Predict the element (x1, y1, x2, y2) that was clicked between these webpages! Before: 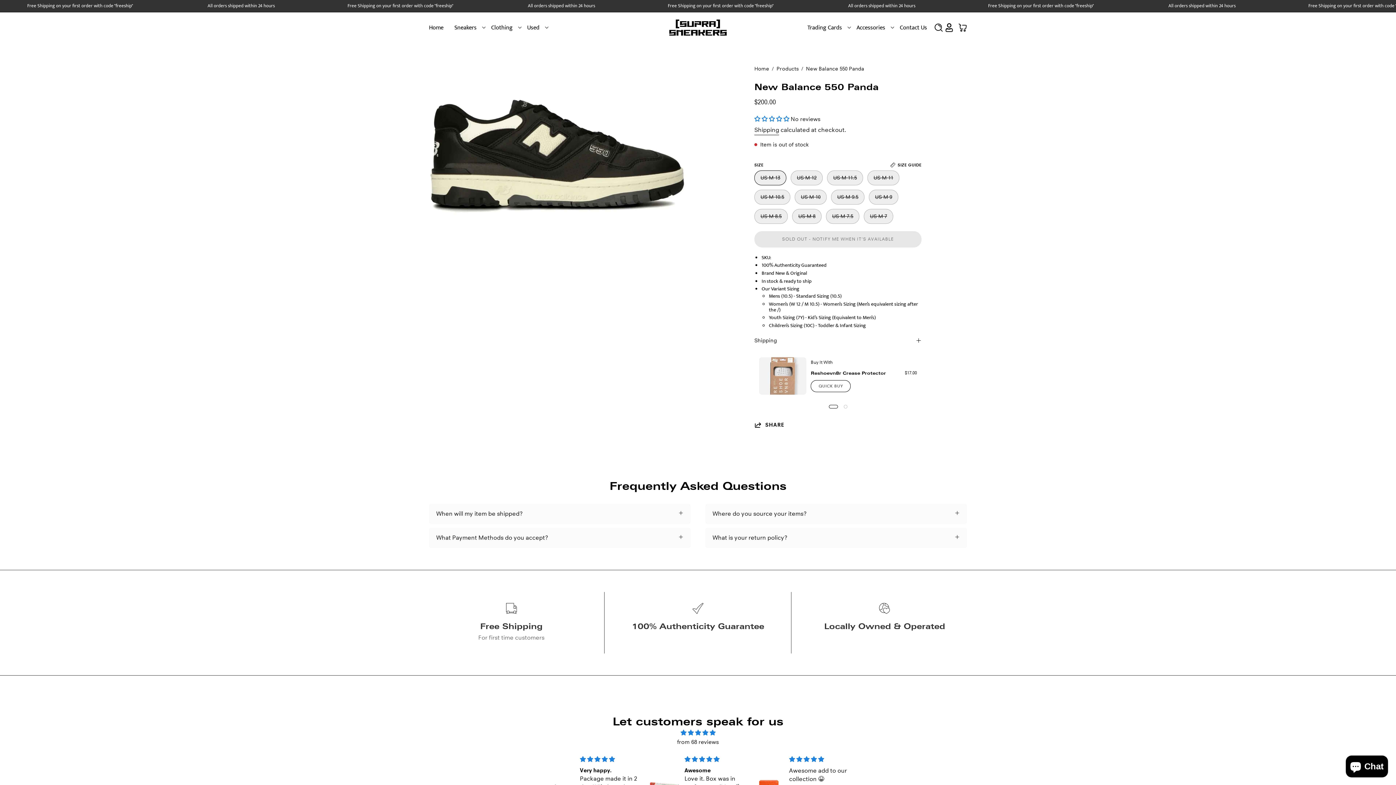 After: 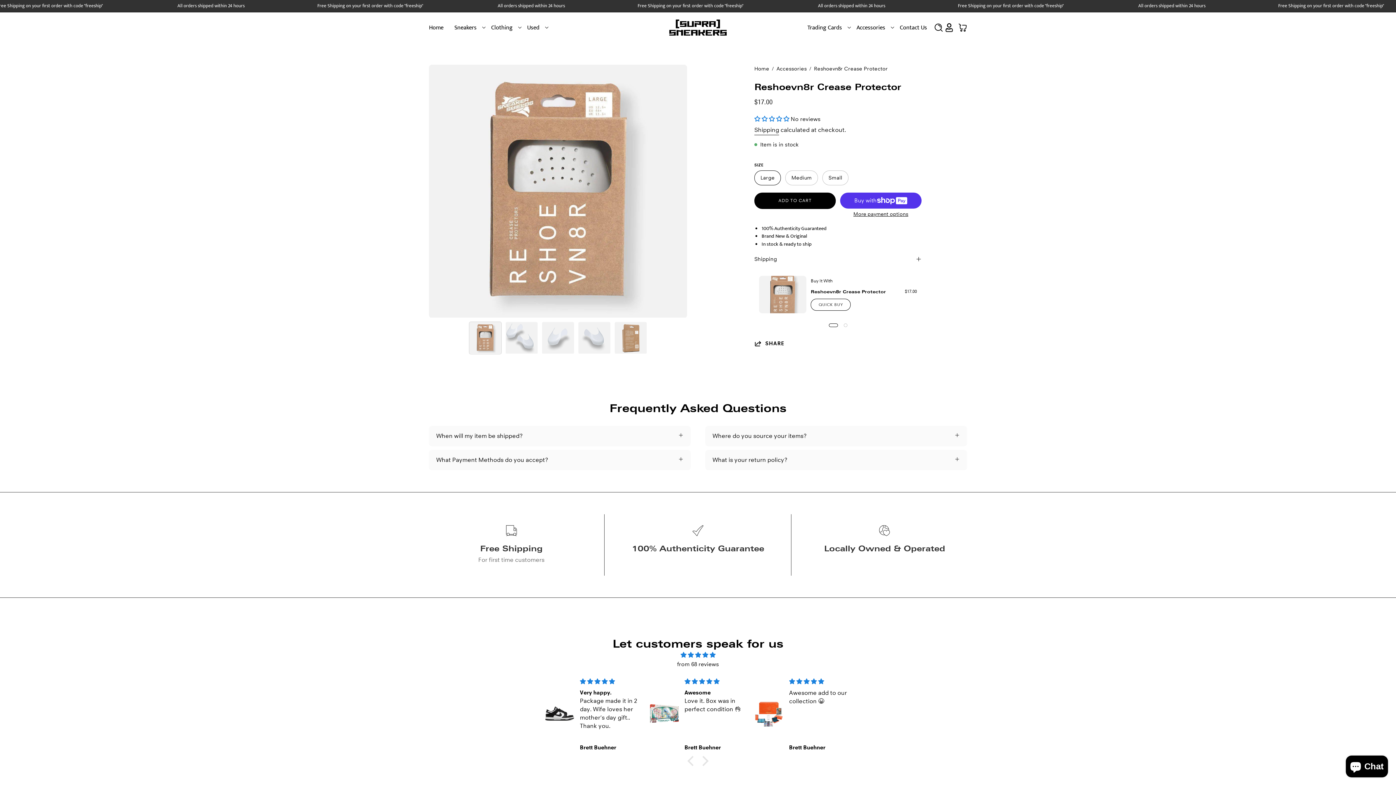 Action: bbox: (810, 370, 886, 375) label: Reshoevn8r Crease Protector